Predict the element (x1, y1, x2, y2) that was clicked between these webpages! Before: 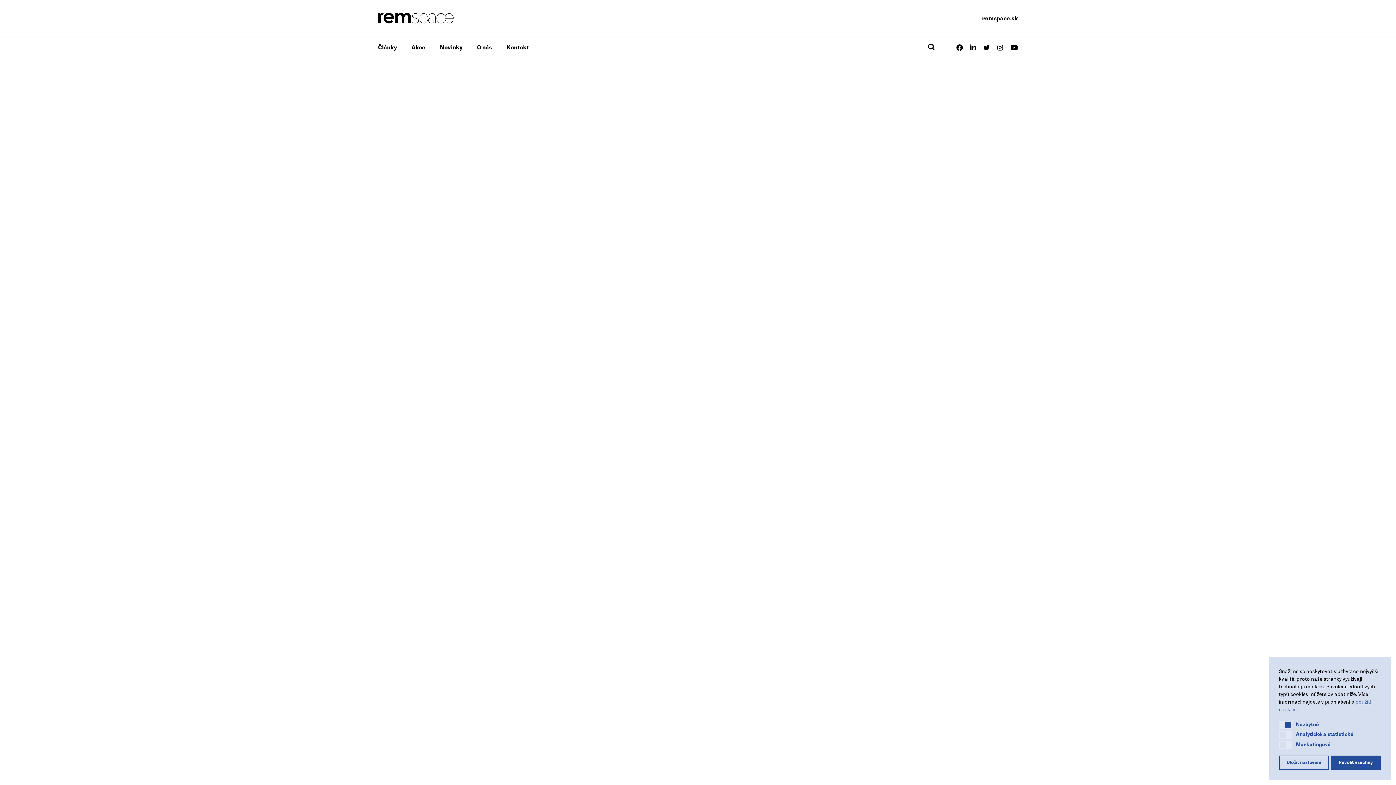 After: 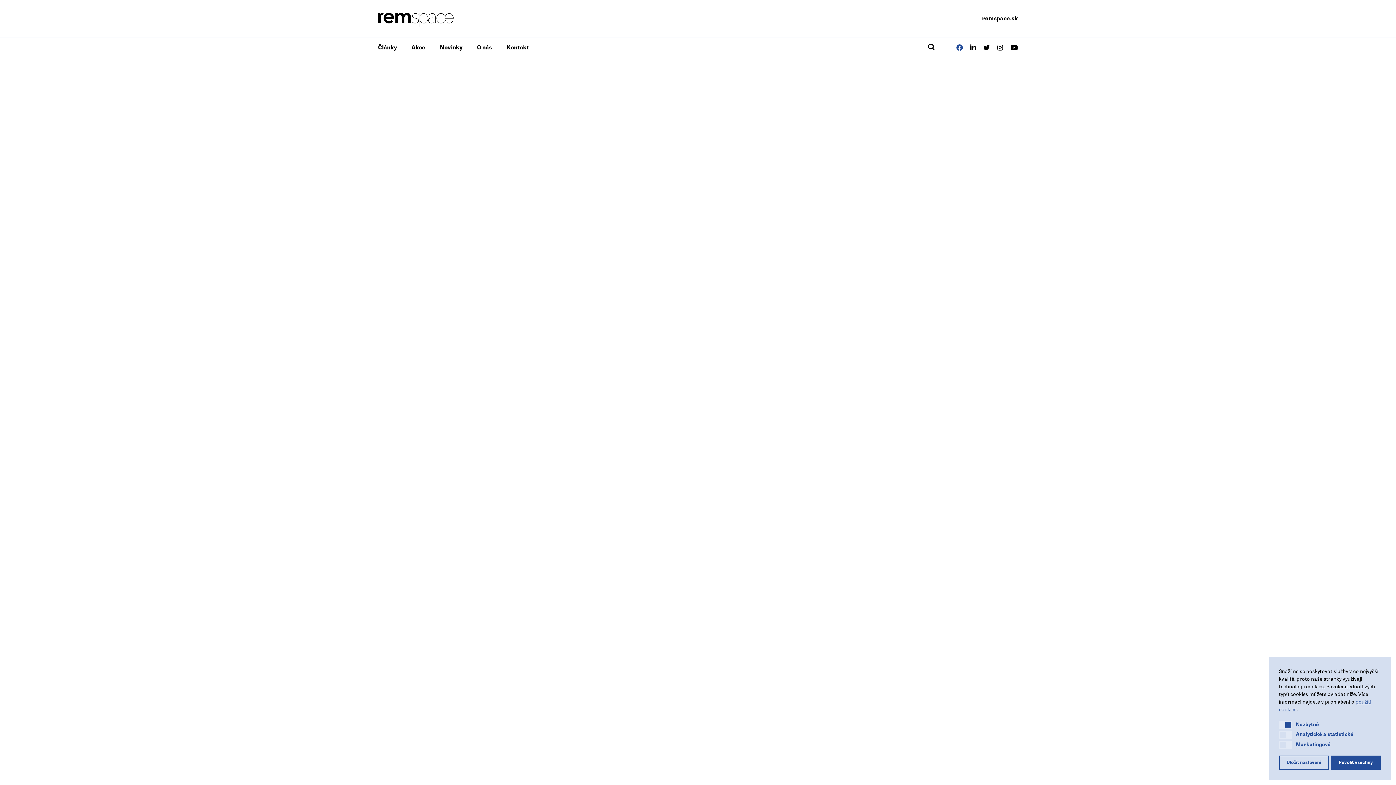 Action: bbox: (956, 44, 963, 51)